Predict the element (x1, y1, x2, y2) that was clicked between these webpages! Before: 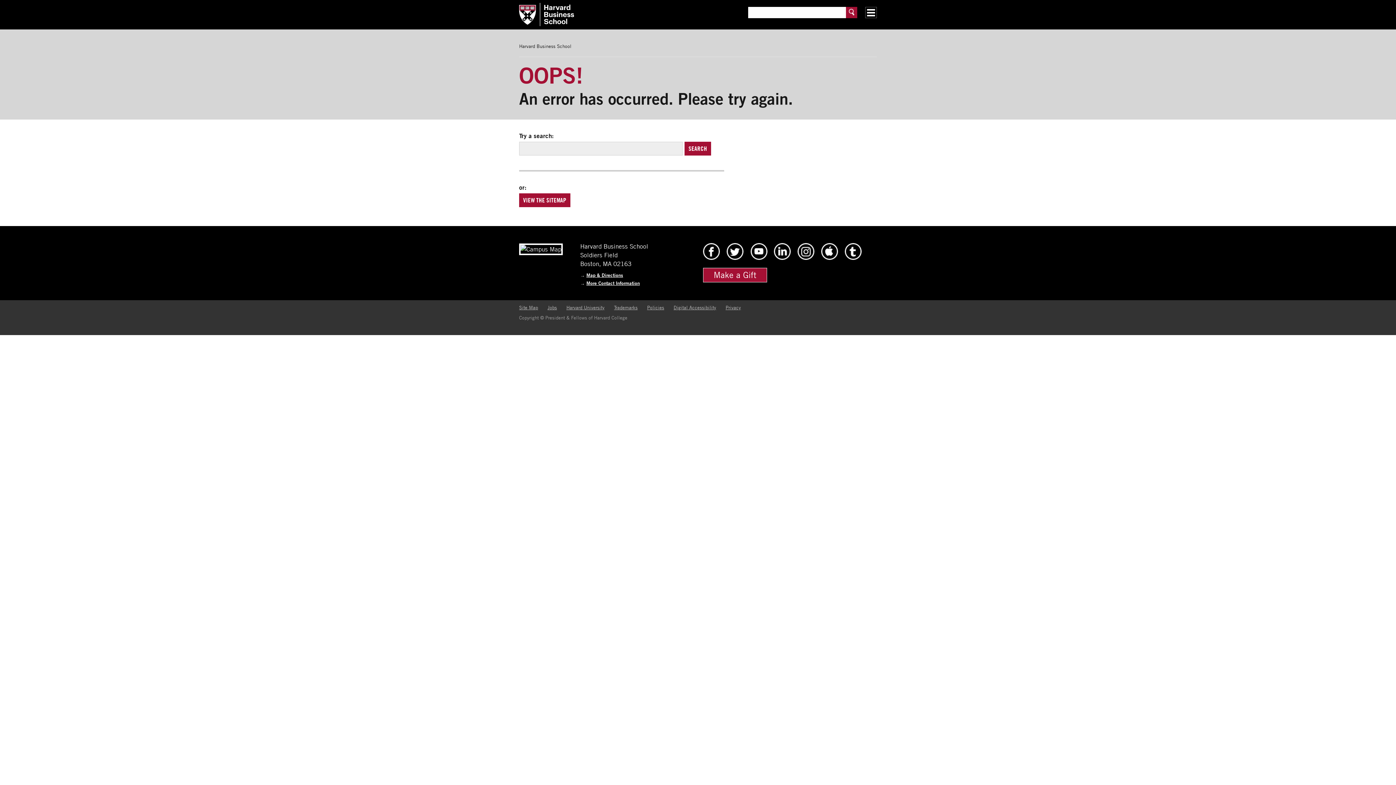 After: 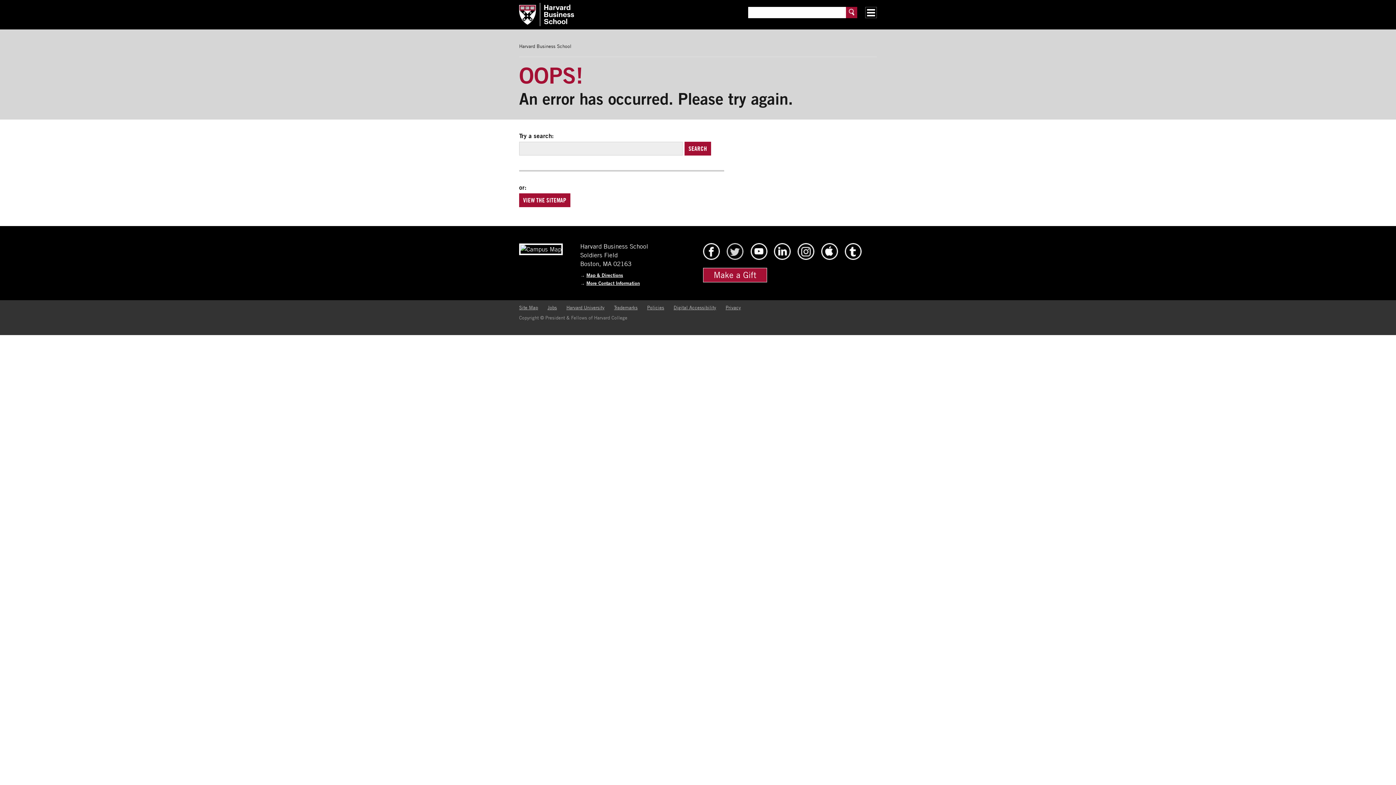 Action: bbox: (726, 254, 744, 261) label: HBS Twitter